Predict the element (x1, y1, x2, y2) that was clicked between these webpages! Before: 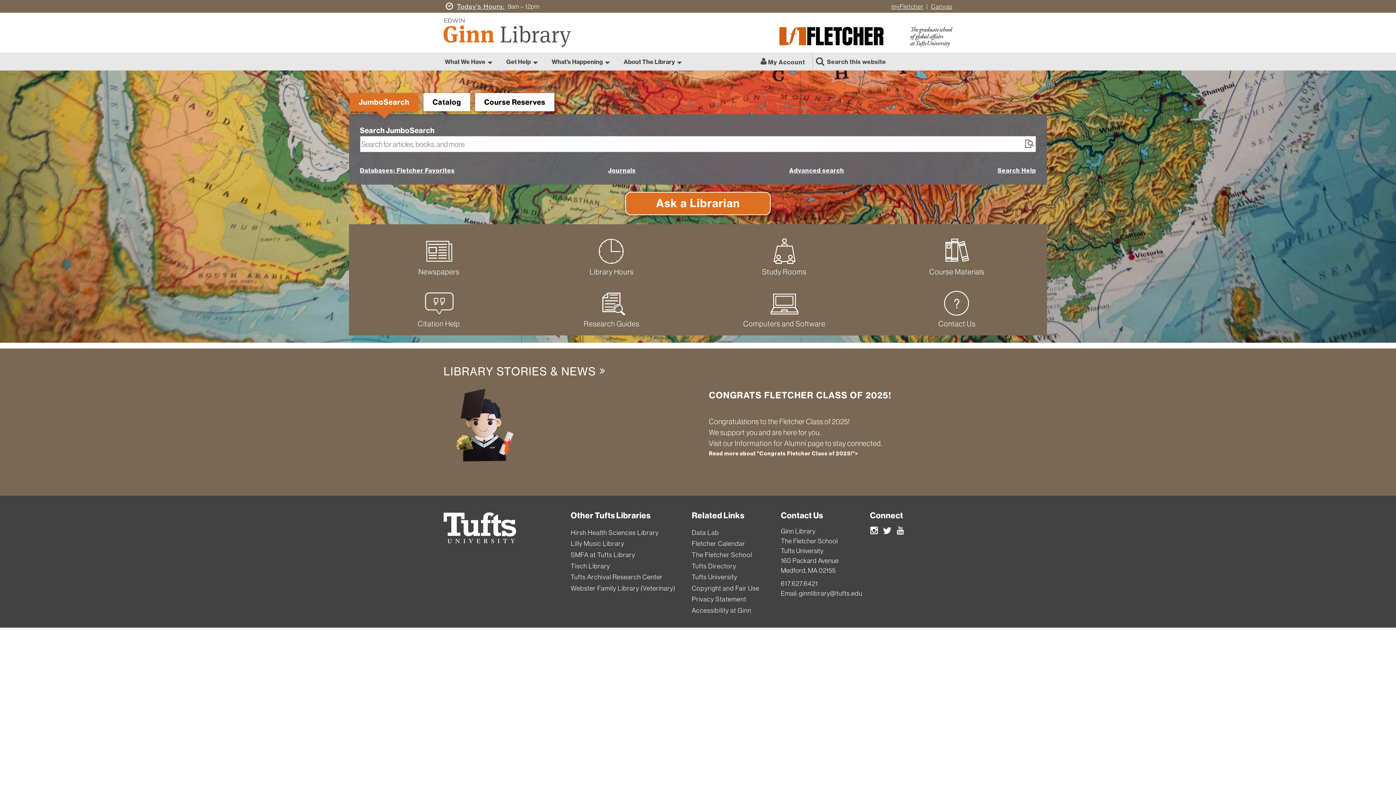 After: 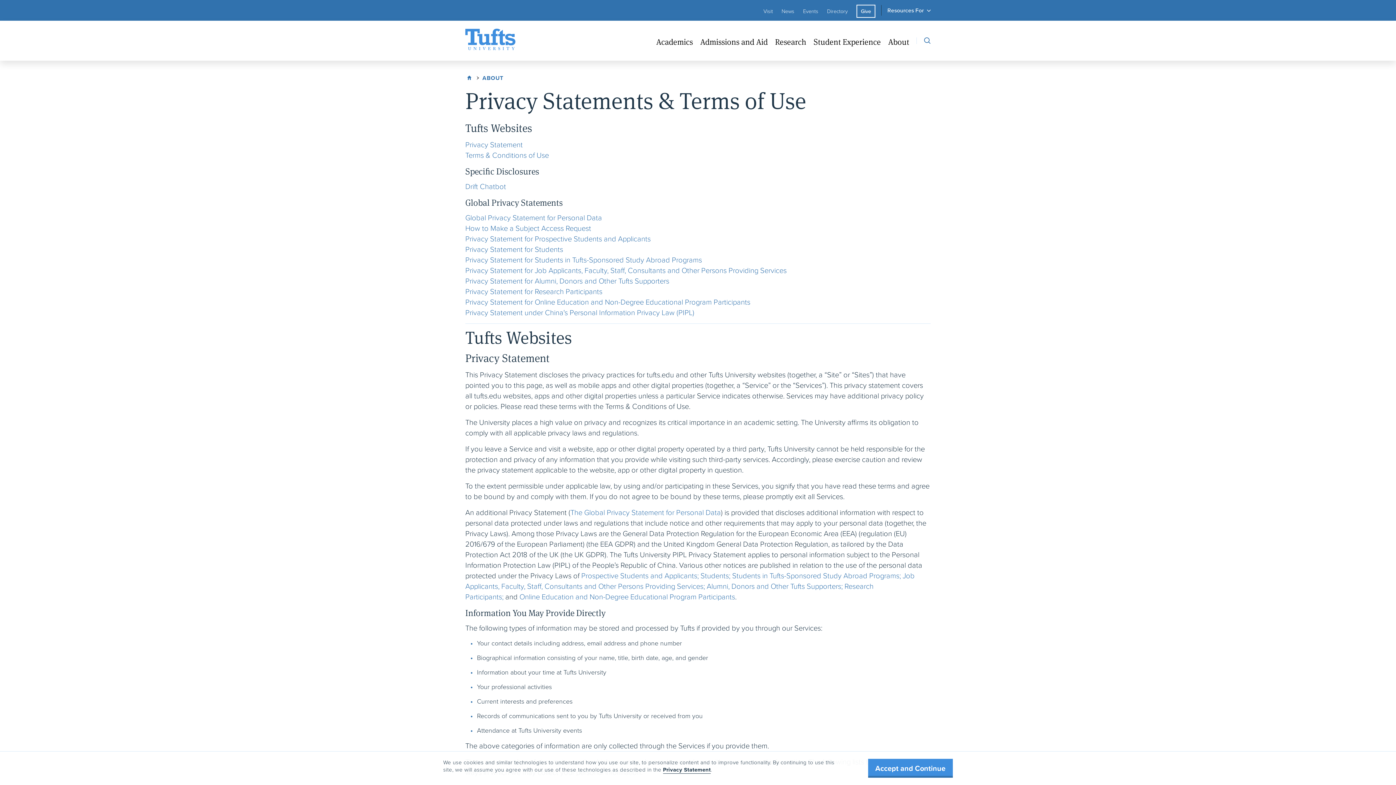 Action: bbox: (692, 595, 746, 603) label: Privacy Statement